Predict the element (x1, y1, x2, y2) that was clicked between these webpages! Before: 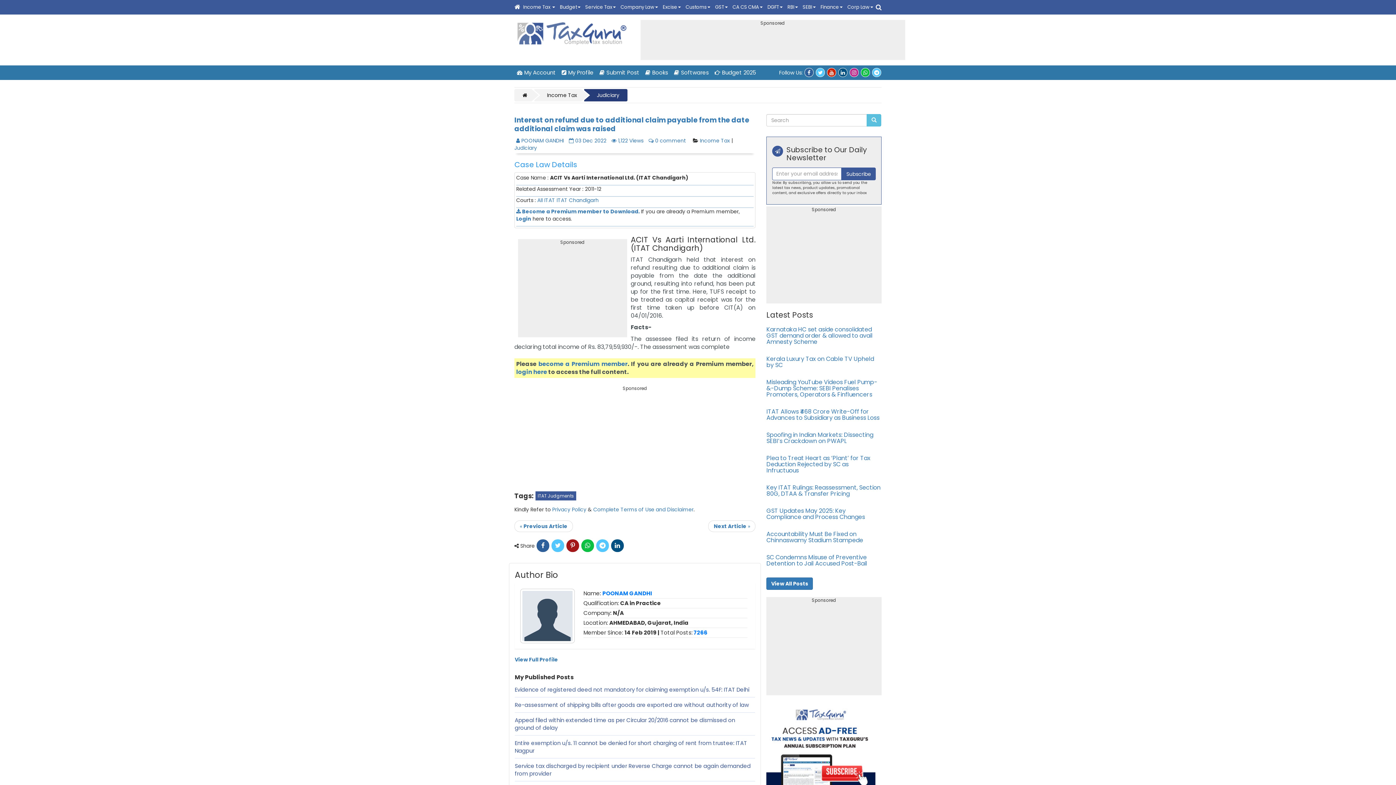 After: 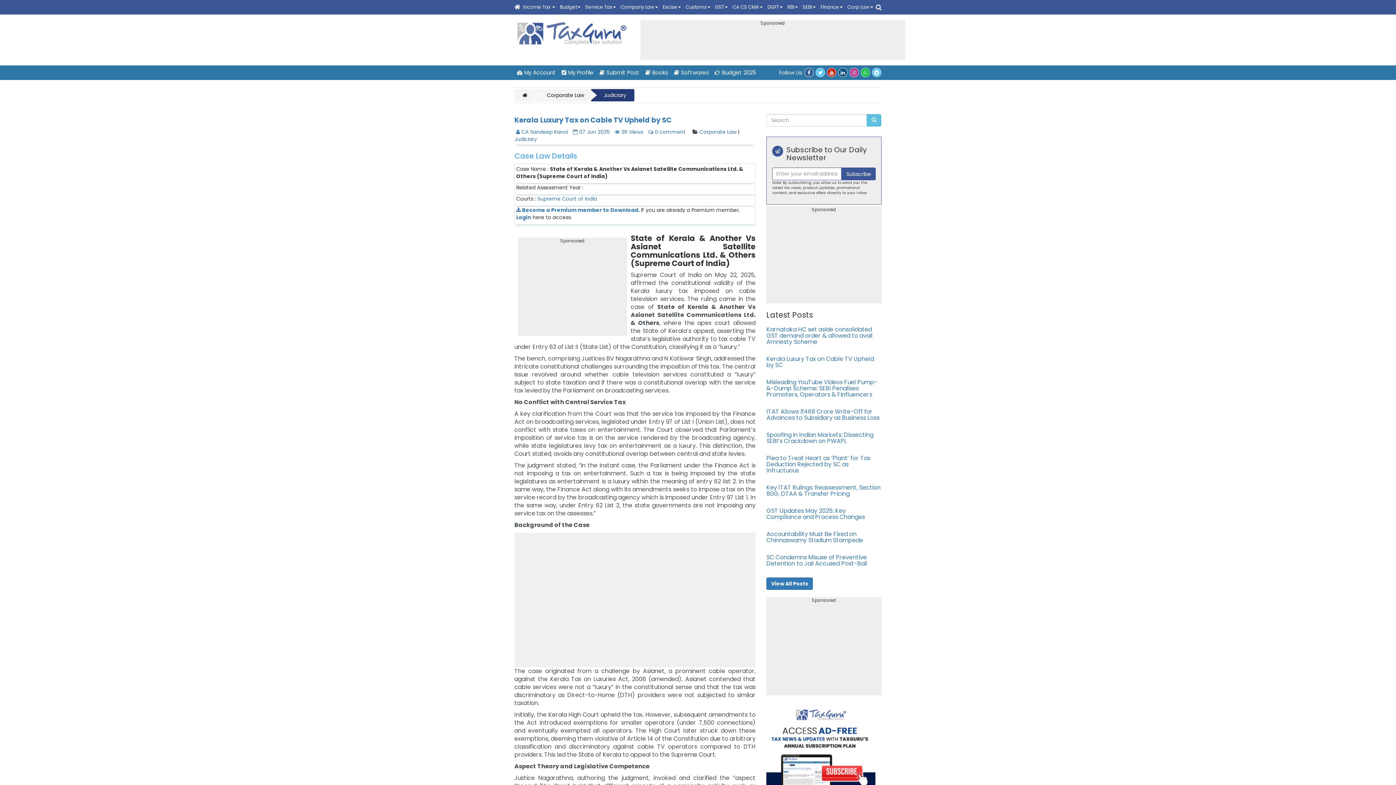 Action: bbox: (766, 354, 874, 369) label: Kerala Luxury Tax on Cable TV Upheld by SC